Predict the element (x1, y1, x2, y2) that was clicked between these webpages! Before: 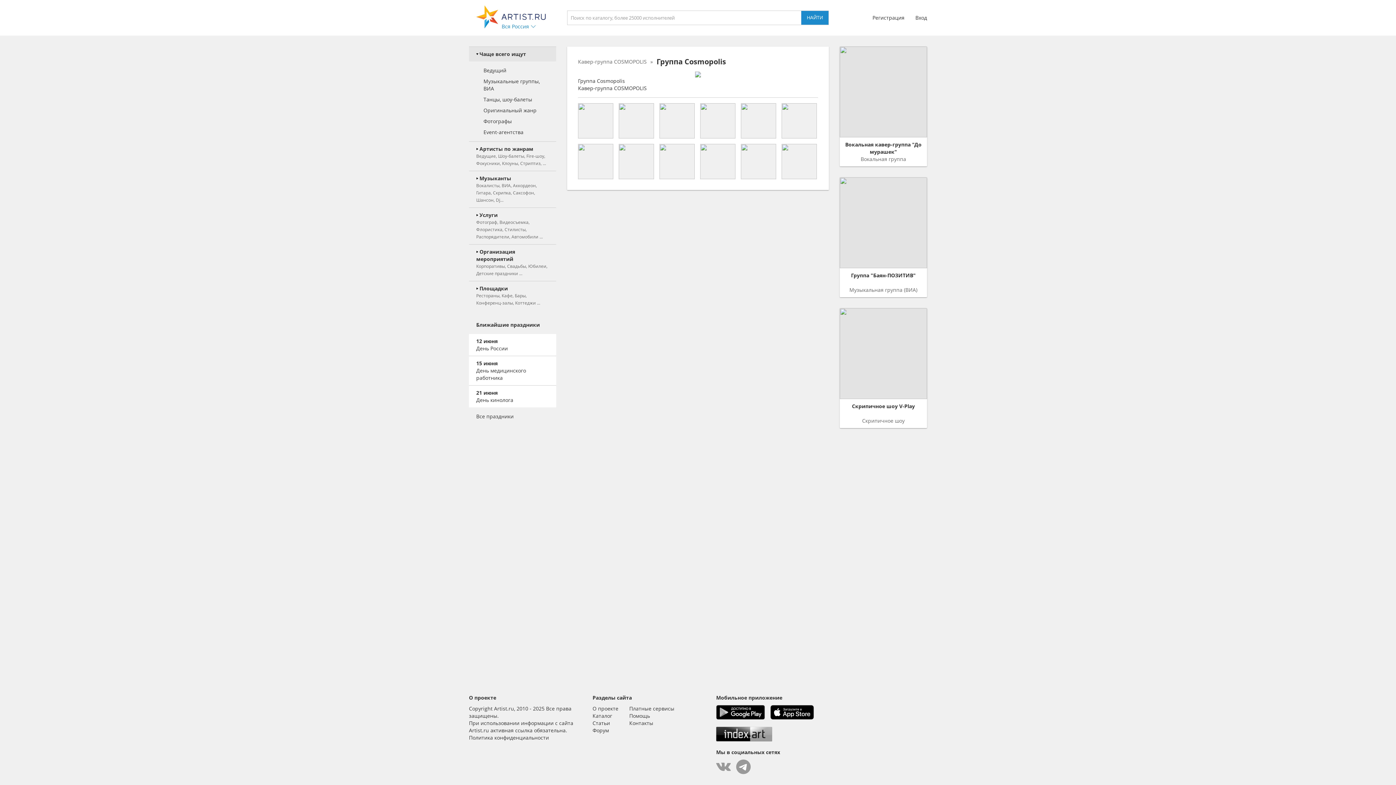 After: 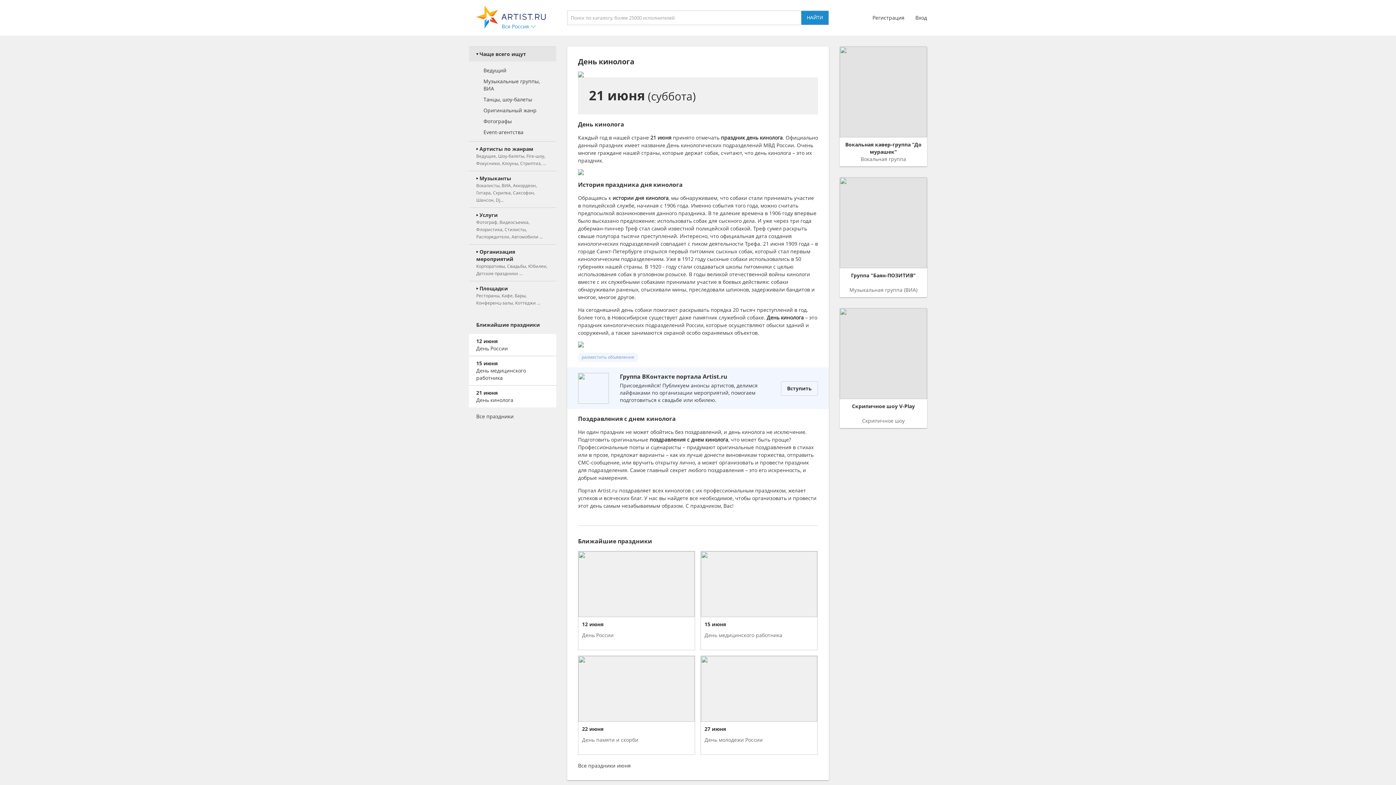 Action: bbox: (469, 385, 556, 407) label: 21 июня
День кинолога